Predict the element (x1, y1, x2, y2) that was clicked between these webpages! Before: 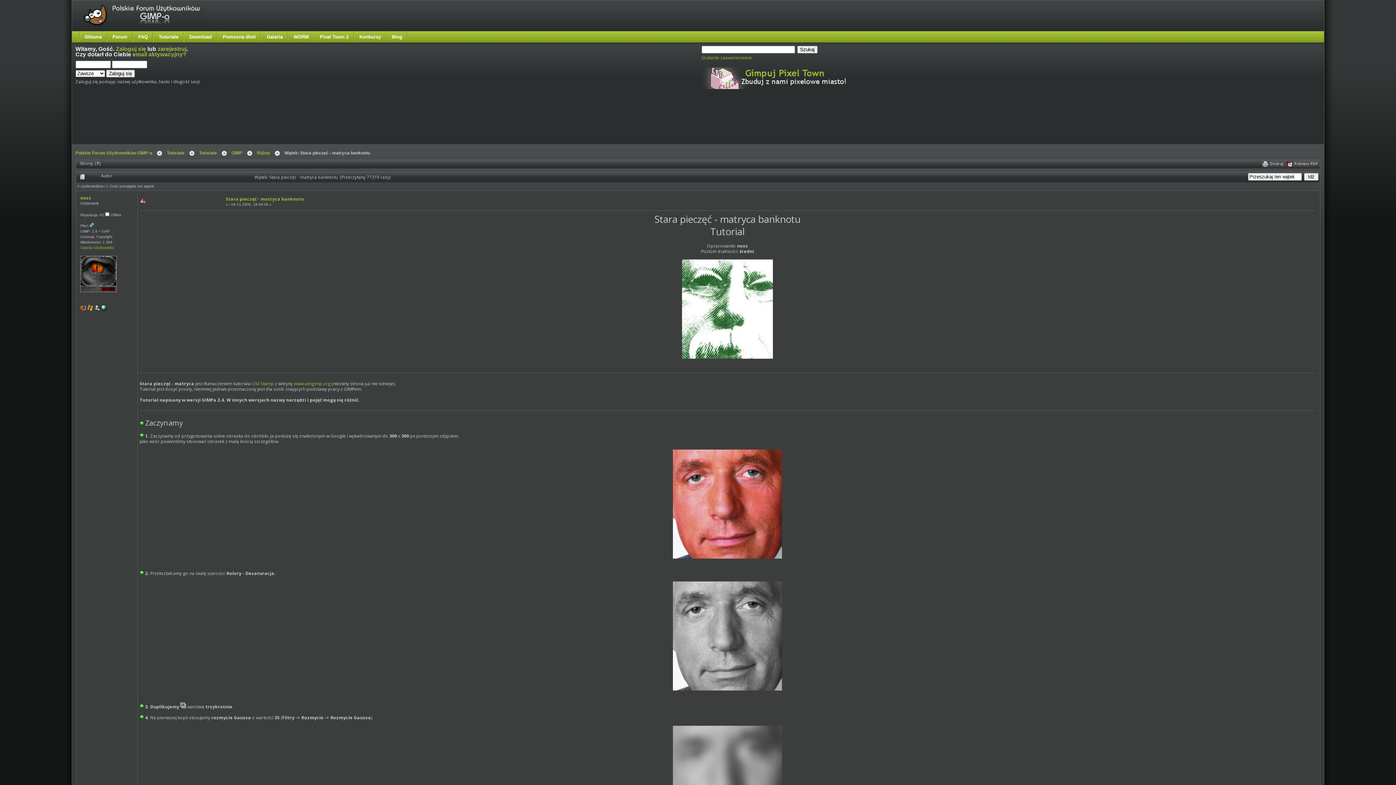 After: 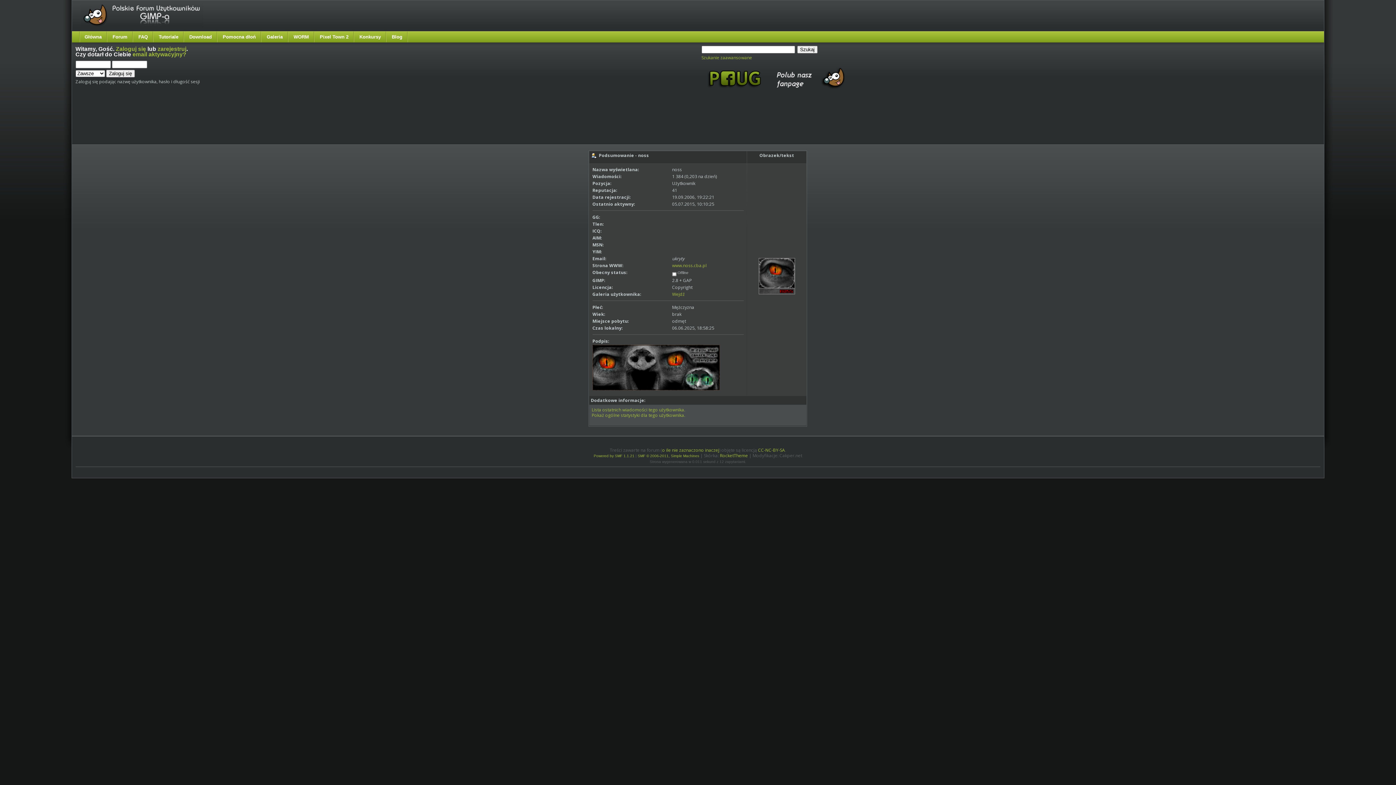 Action: bbox: (80, 194, 91, 201) label: noss